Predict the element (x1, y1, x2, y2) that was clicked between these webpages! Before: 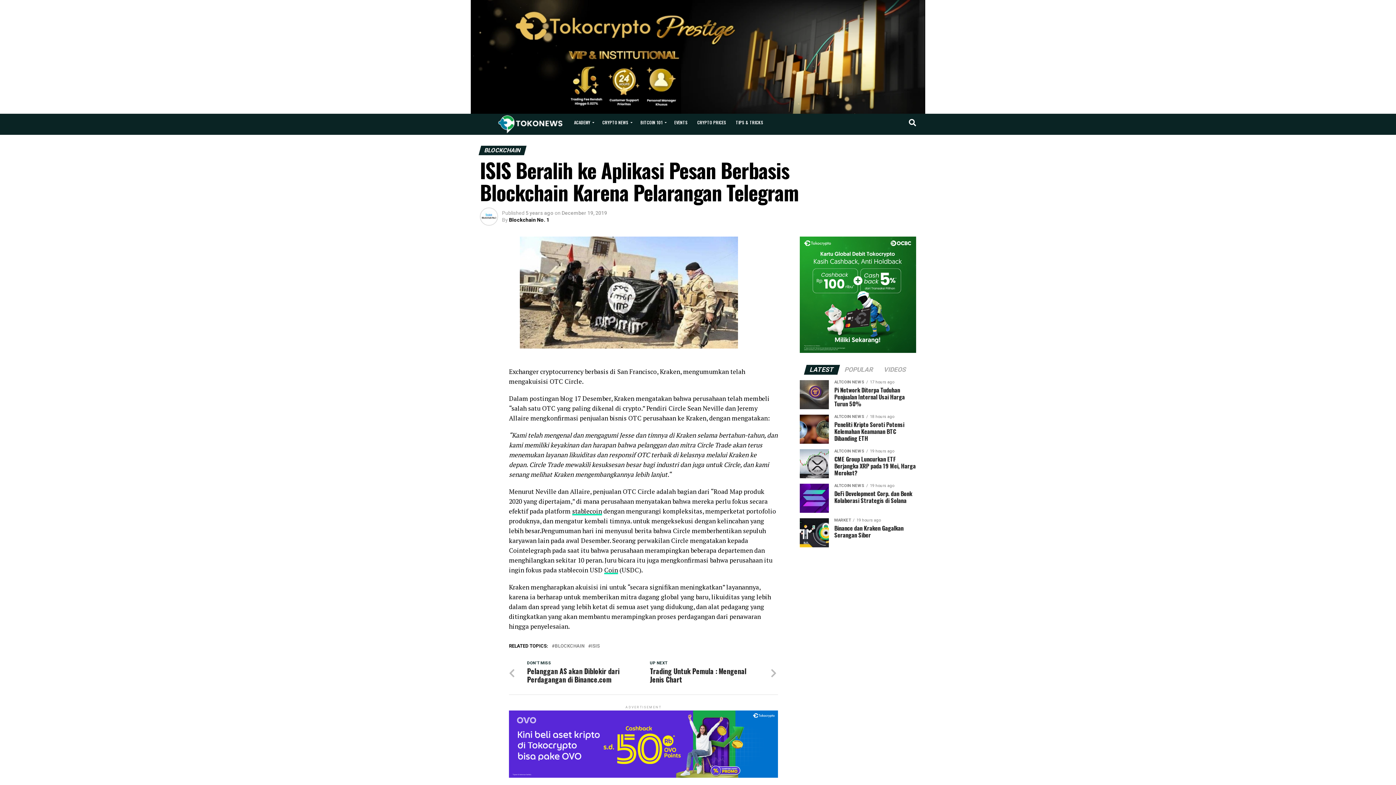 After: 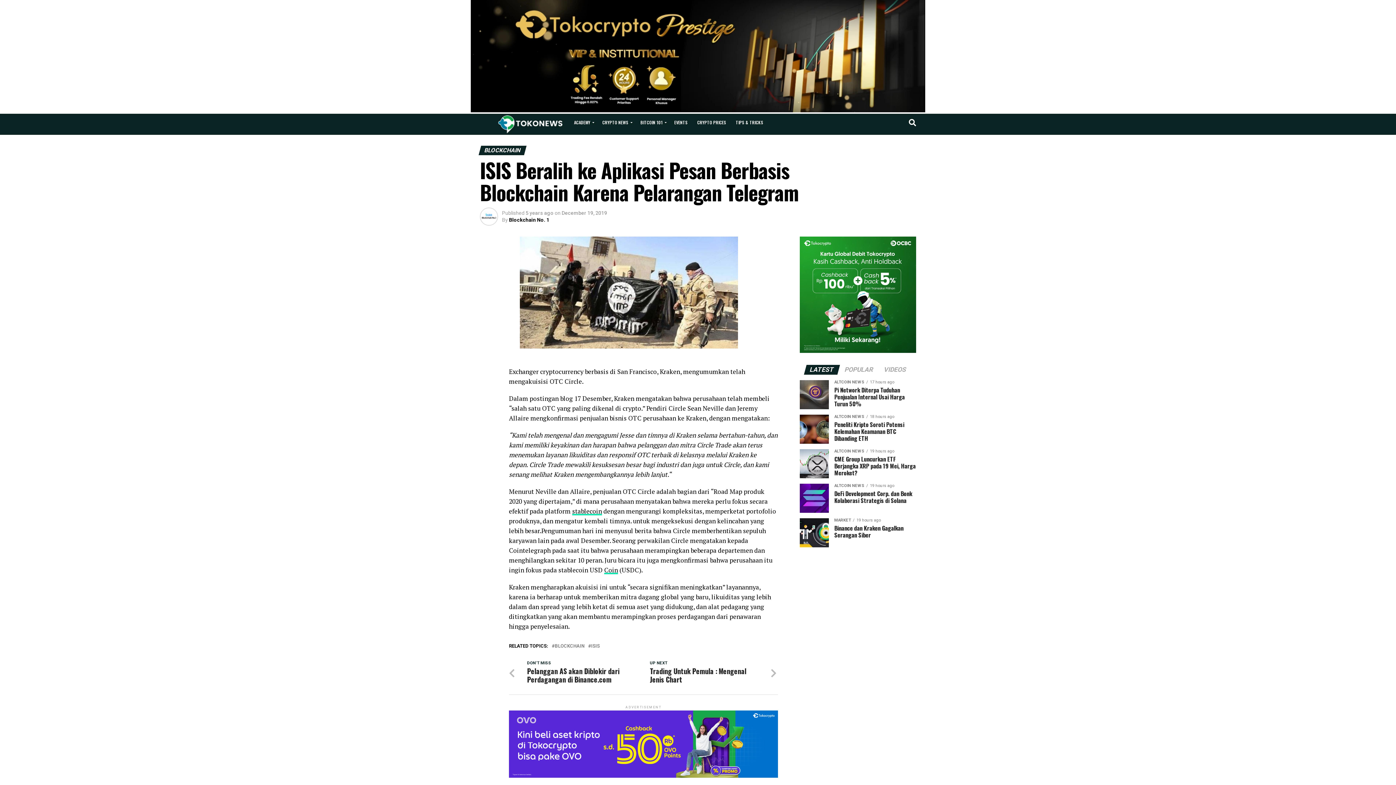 Action: bbox: (470, 108, 925, 115)